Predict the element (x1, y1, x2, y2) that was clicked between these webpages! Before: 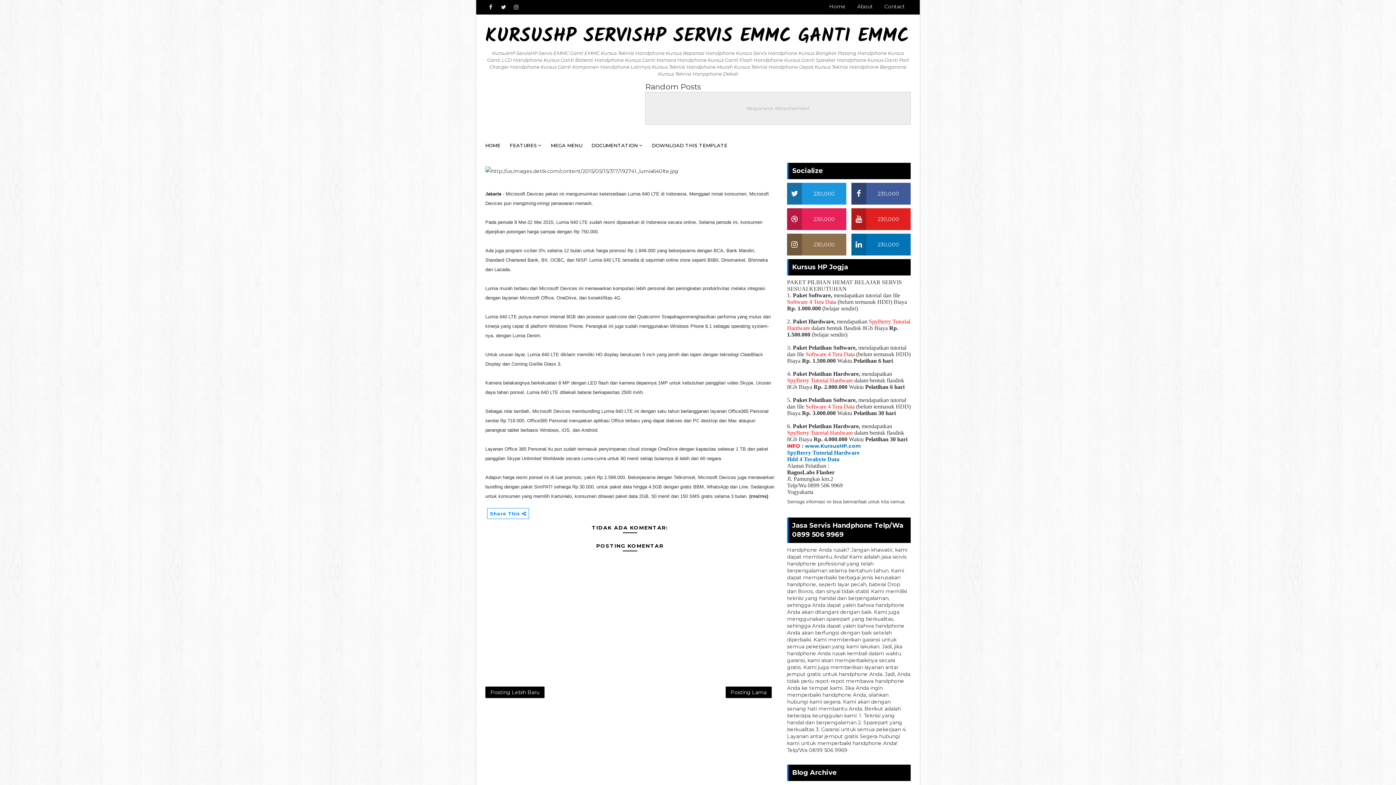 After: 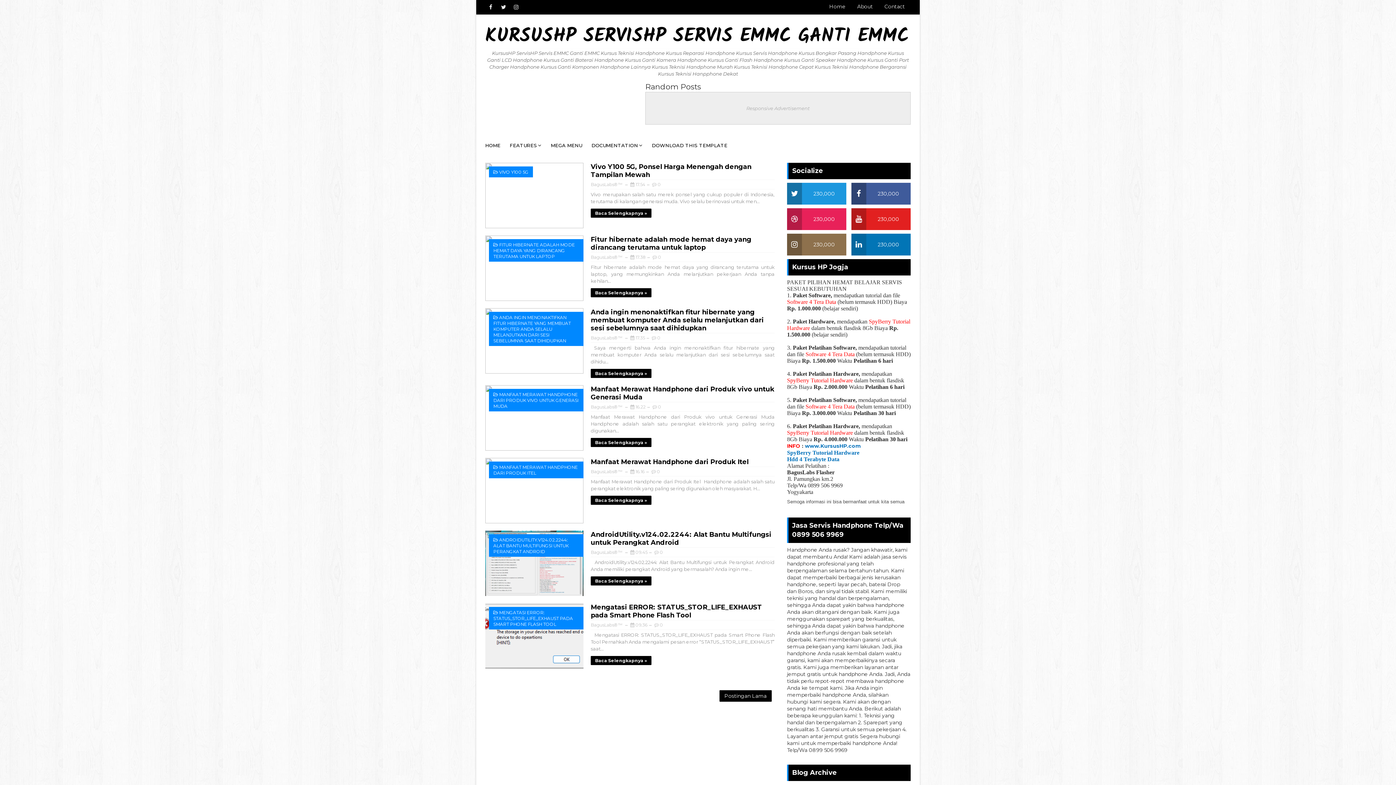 Action: bbox: (787, 298, 836, 305) label: Software 4 Tera Data